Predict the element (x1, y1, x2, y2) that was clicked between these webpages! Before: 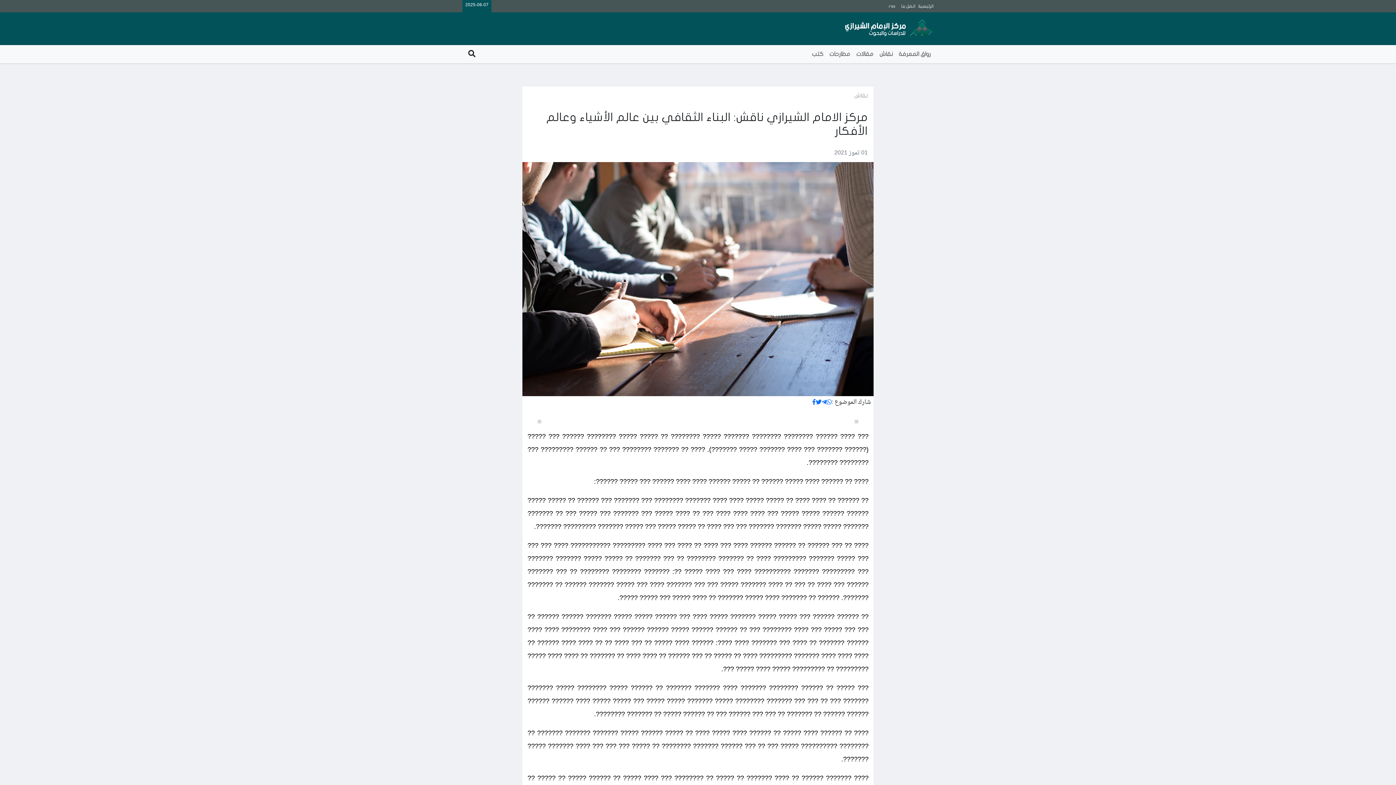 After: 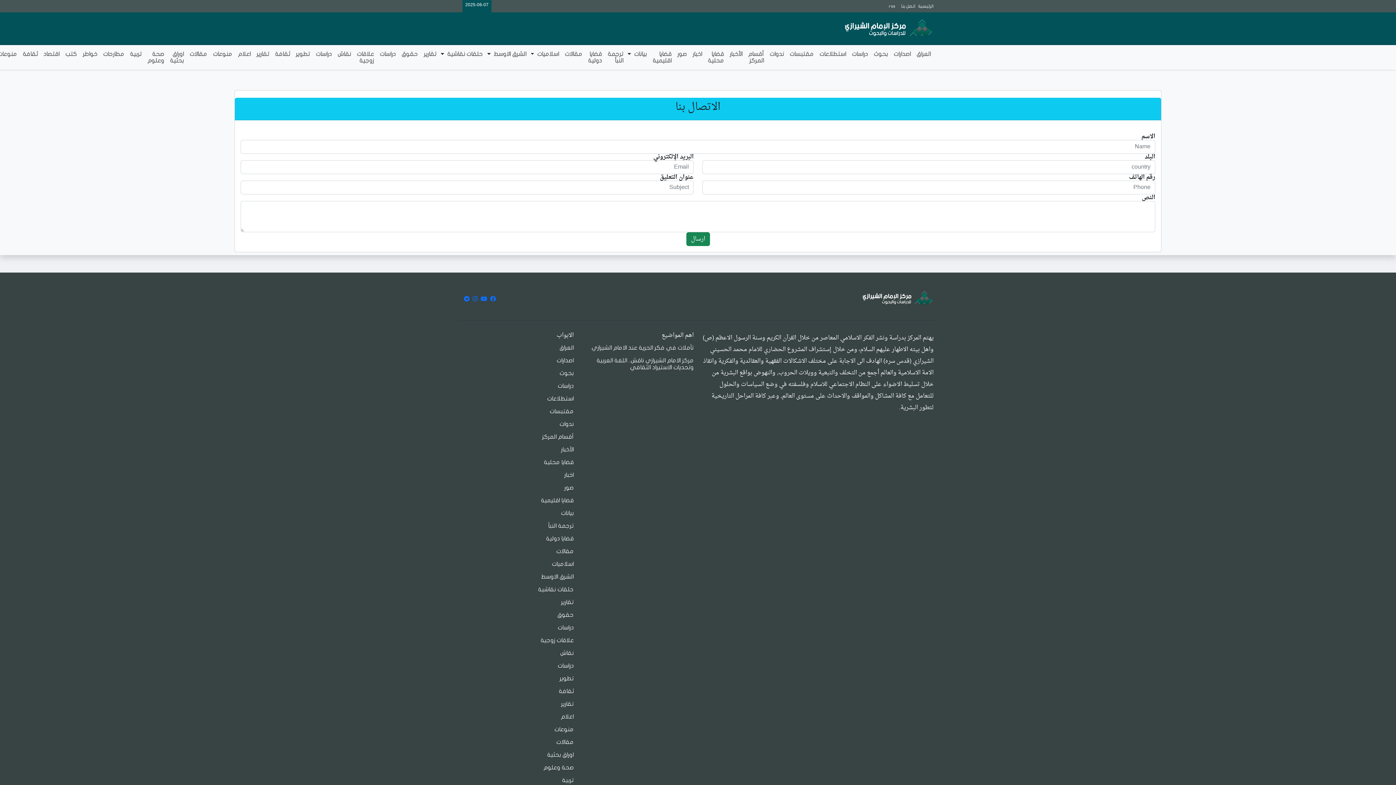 Action: label: اتصل بنا bbox: (901, 4, 915, 8)